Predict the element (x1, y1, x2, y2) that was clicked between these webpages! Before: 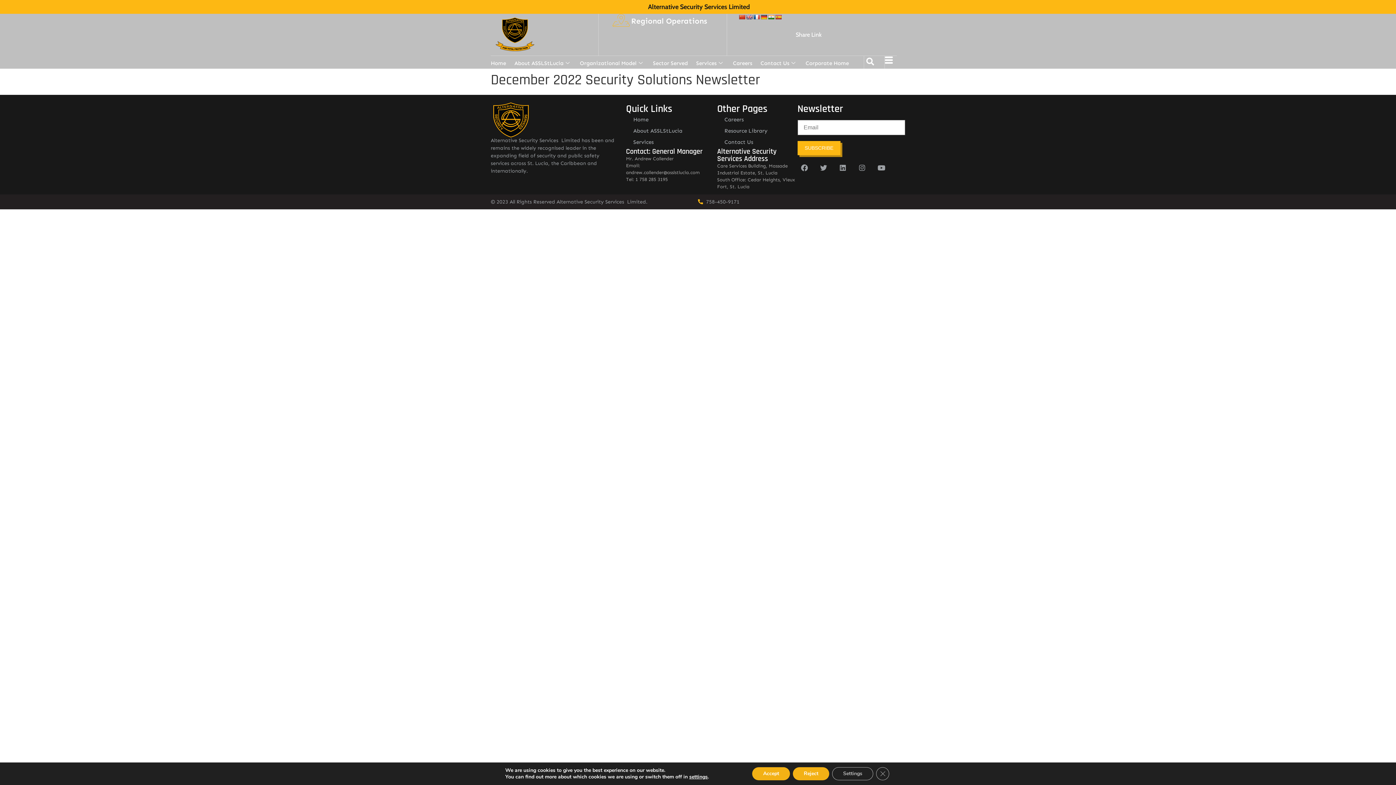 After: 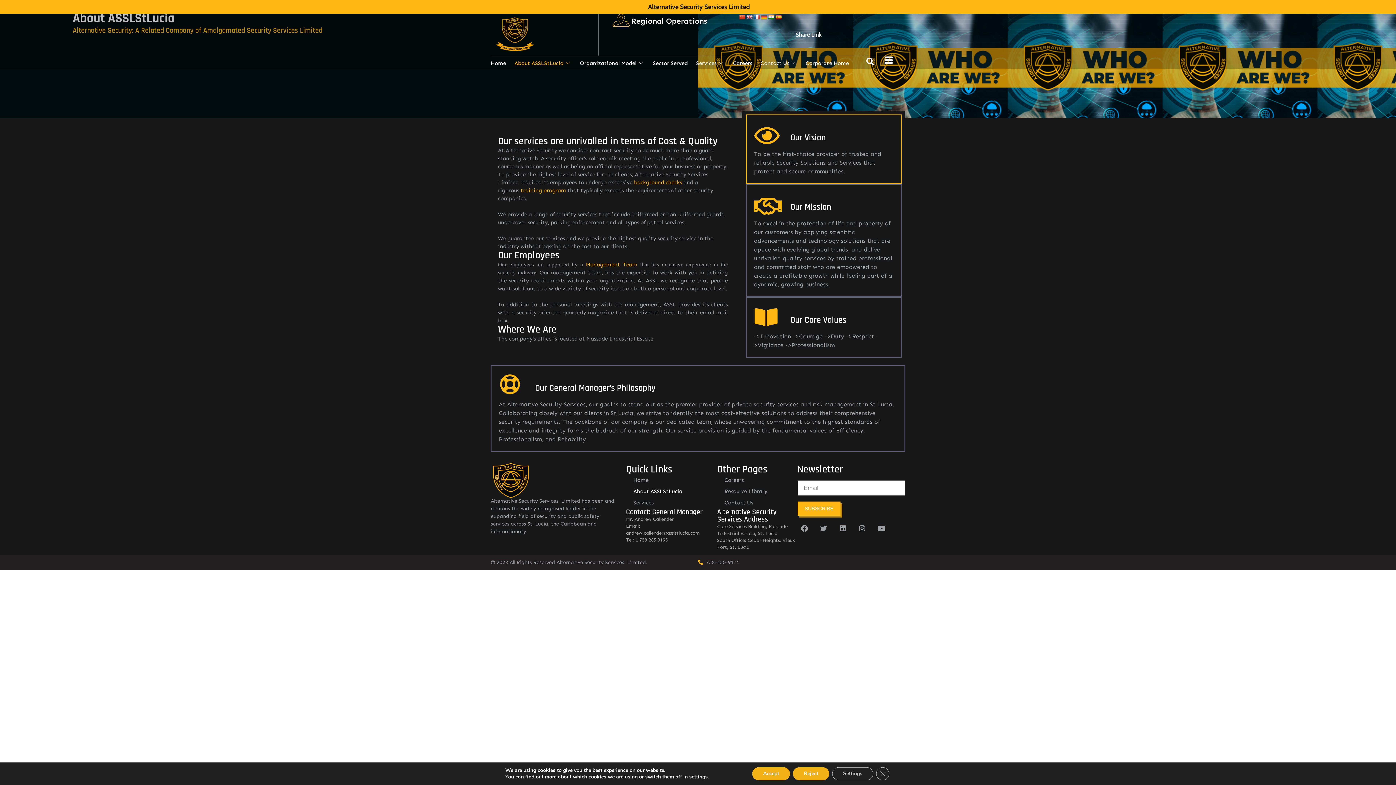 Action: bbox: (626, 125, 706, 136) label: About ASSLStLucia